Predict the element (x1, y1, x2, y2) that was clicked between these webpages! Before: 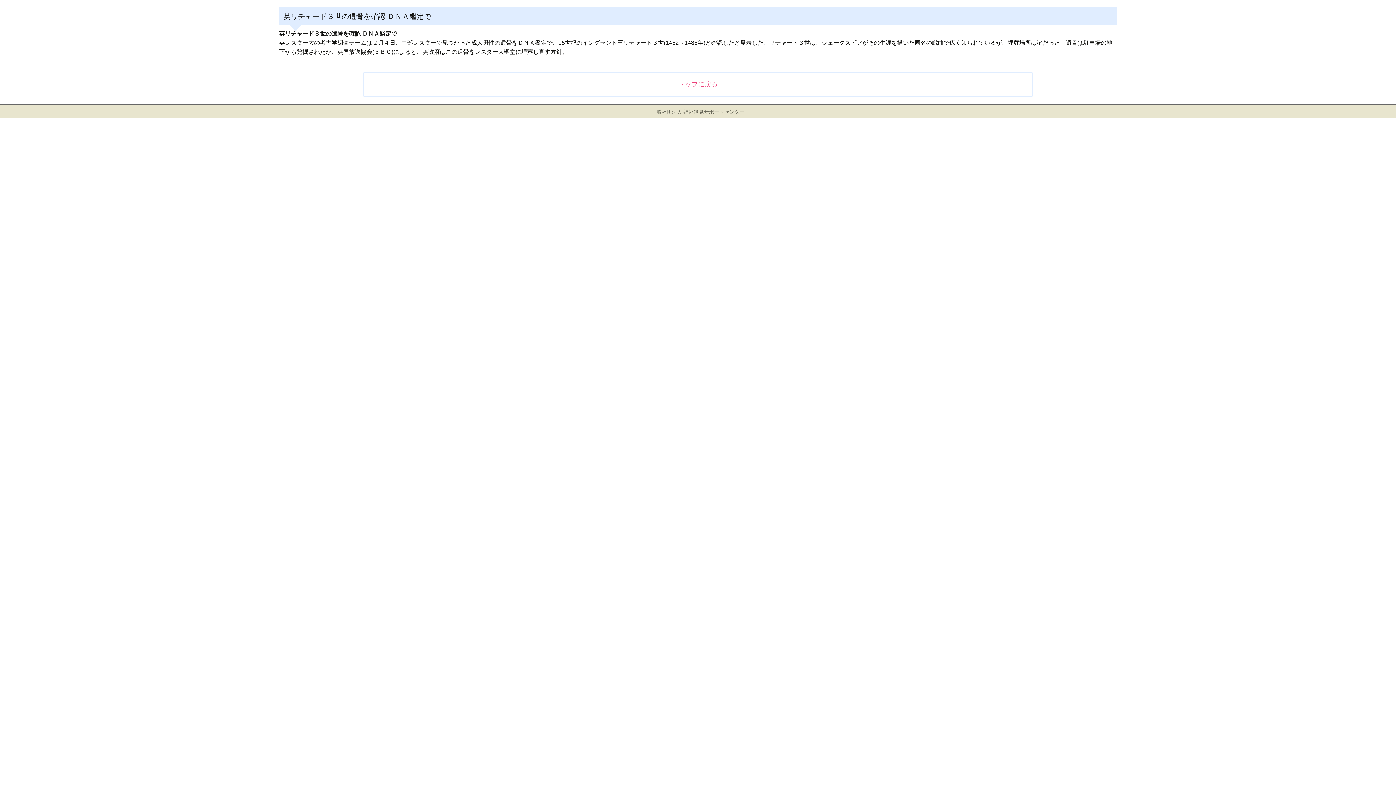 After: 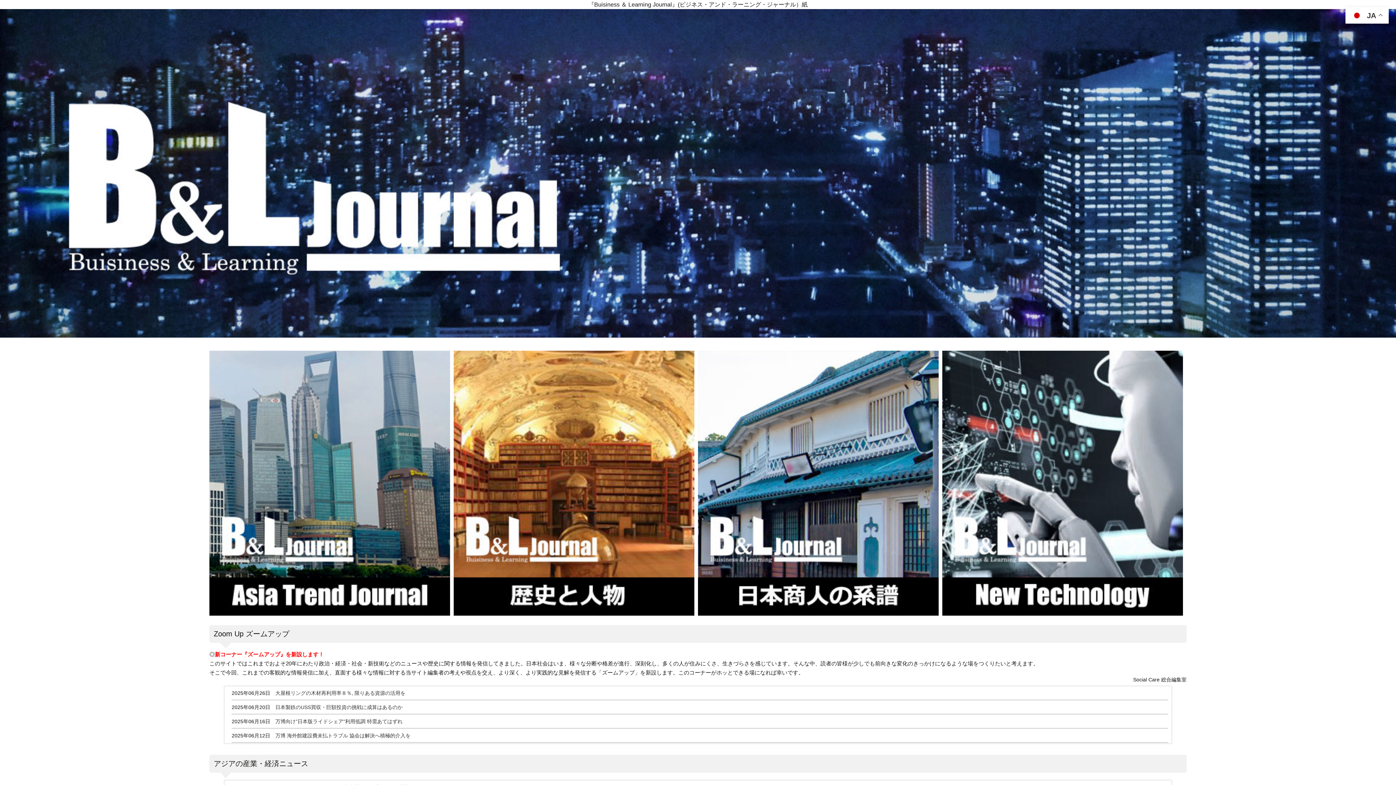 Action: label: トップに戻る bbox: (363, 72, 1033, 96)